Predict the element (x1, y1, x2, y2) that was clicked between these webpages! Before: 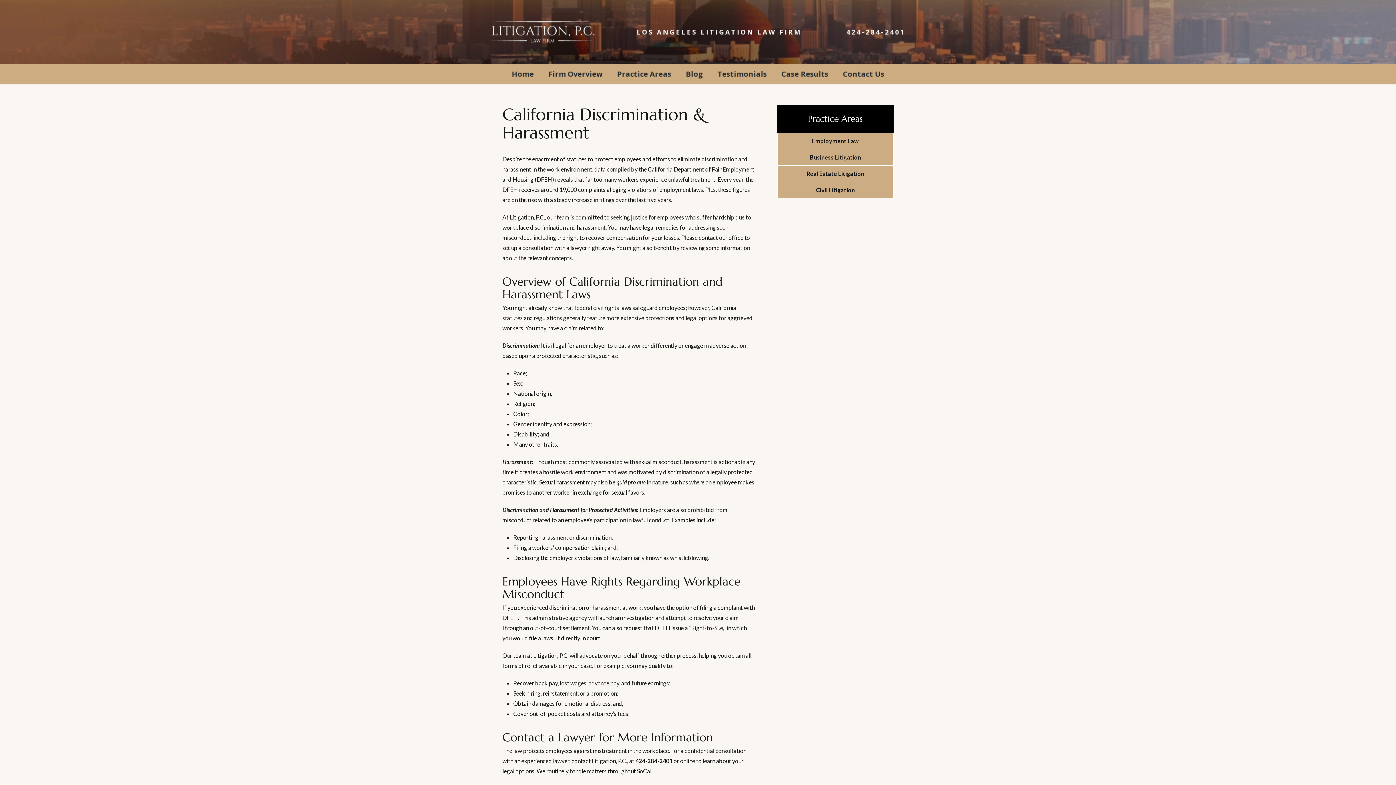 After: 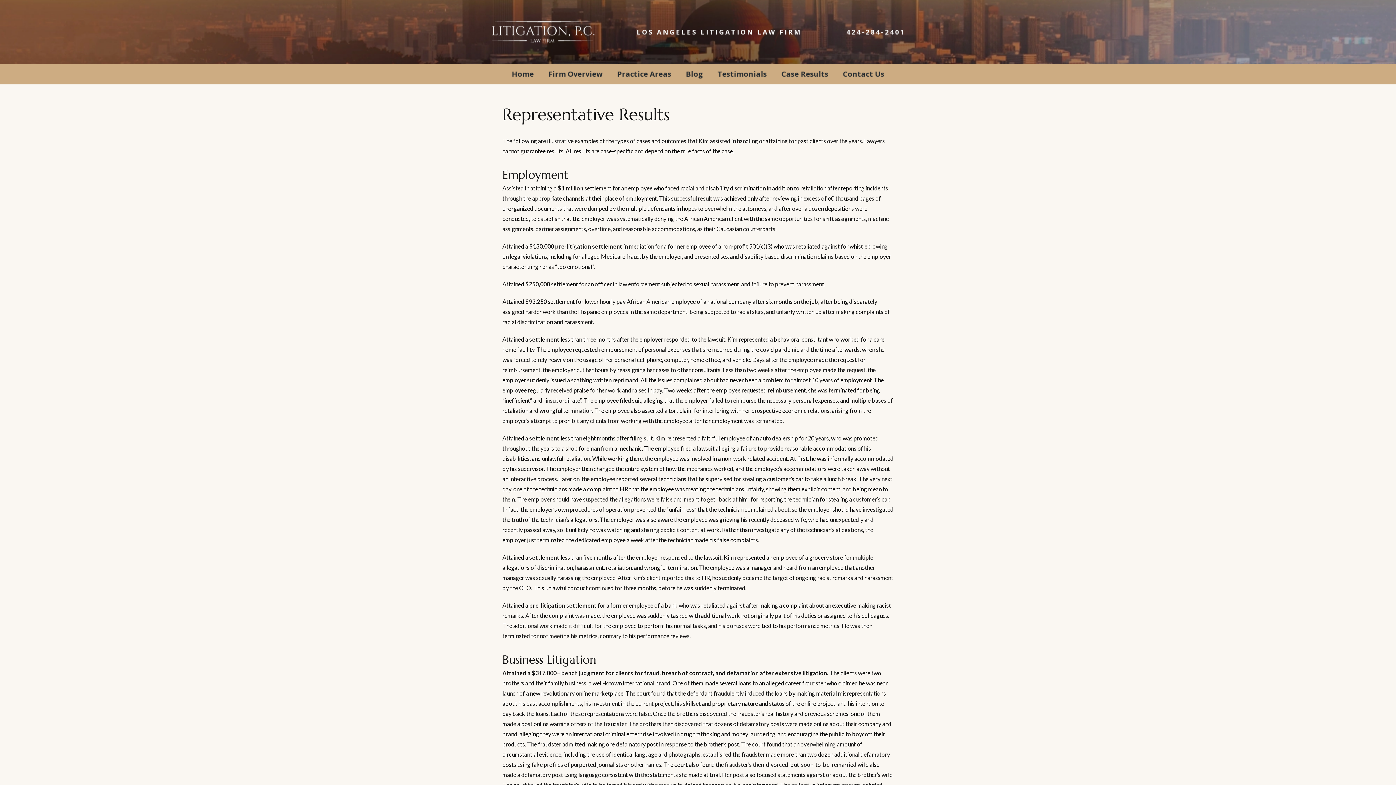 Action: label: Case Results bbox: (774, 63, 835, 85)